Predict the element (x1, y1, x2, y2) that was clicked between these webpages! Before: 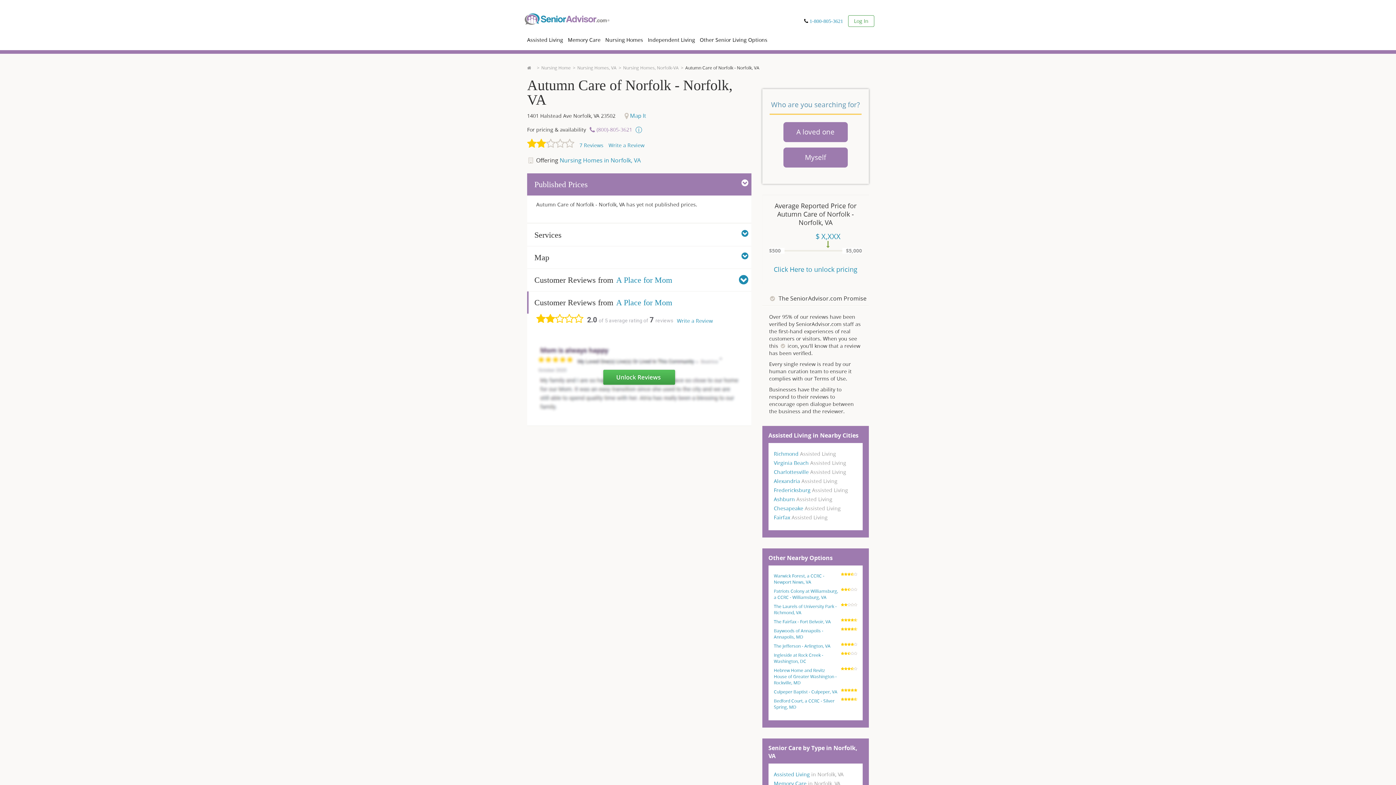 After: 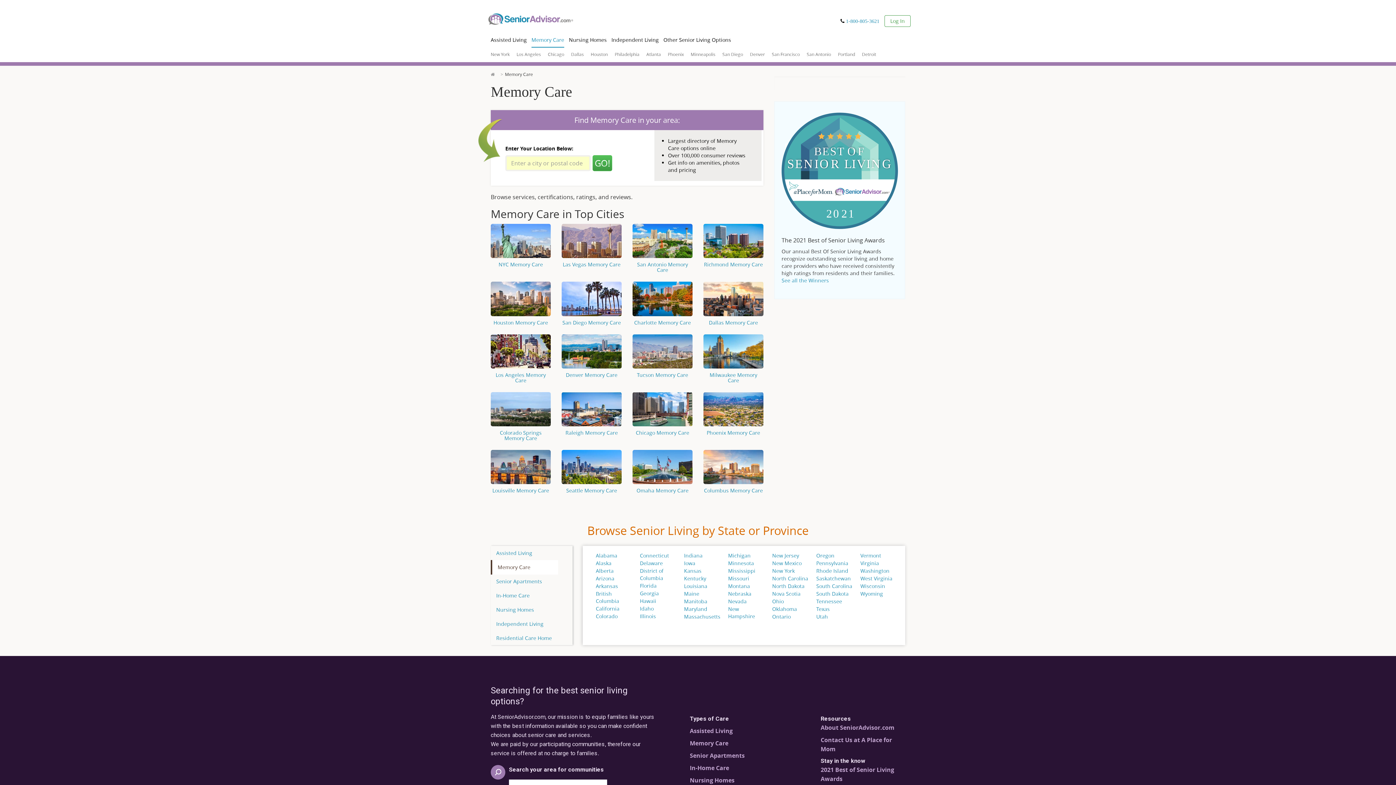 Action: bbox: (568, 30, 600, 47) label: Memory Care